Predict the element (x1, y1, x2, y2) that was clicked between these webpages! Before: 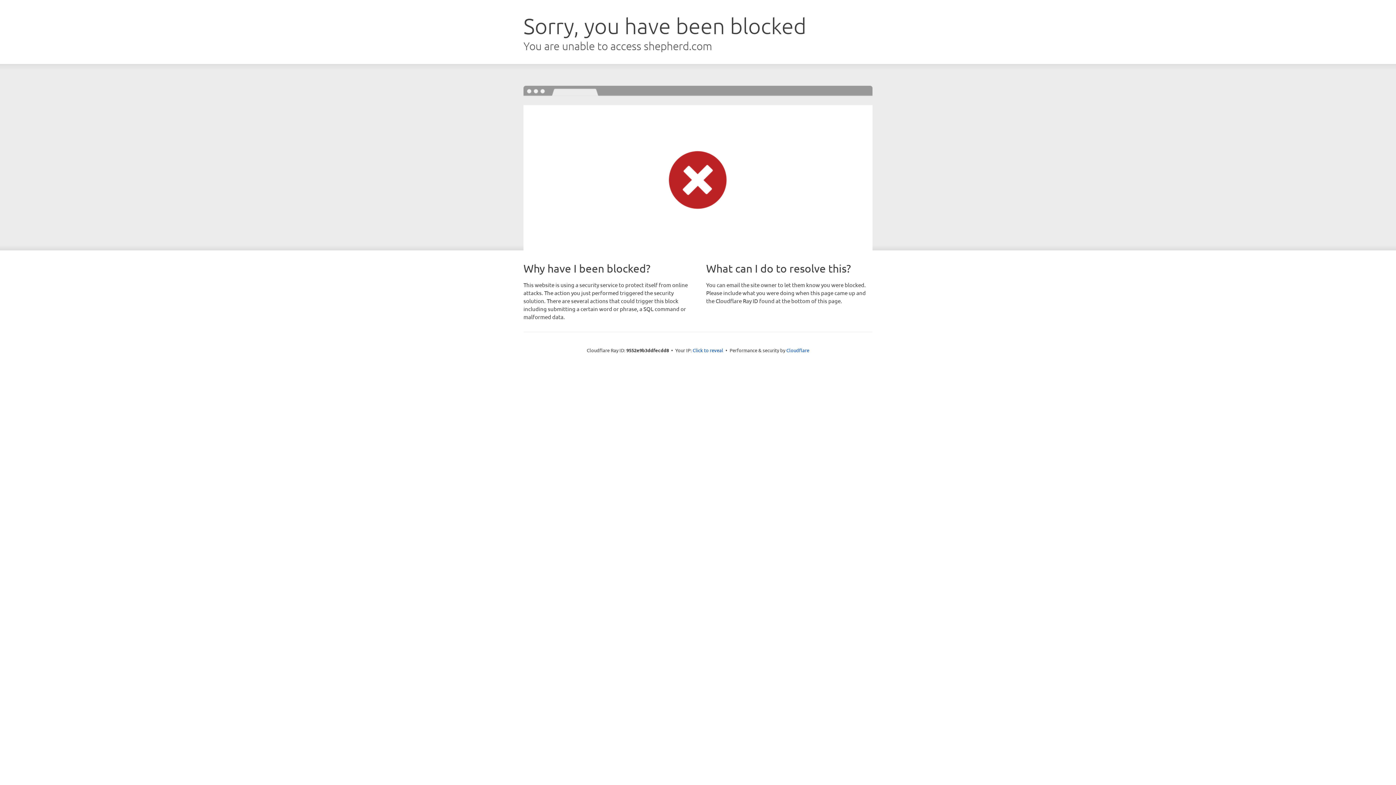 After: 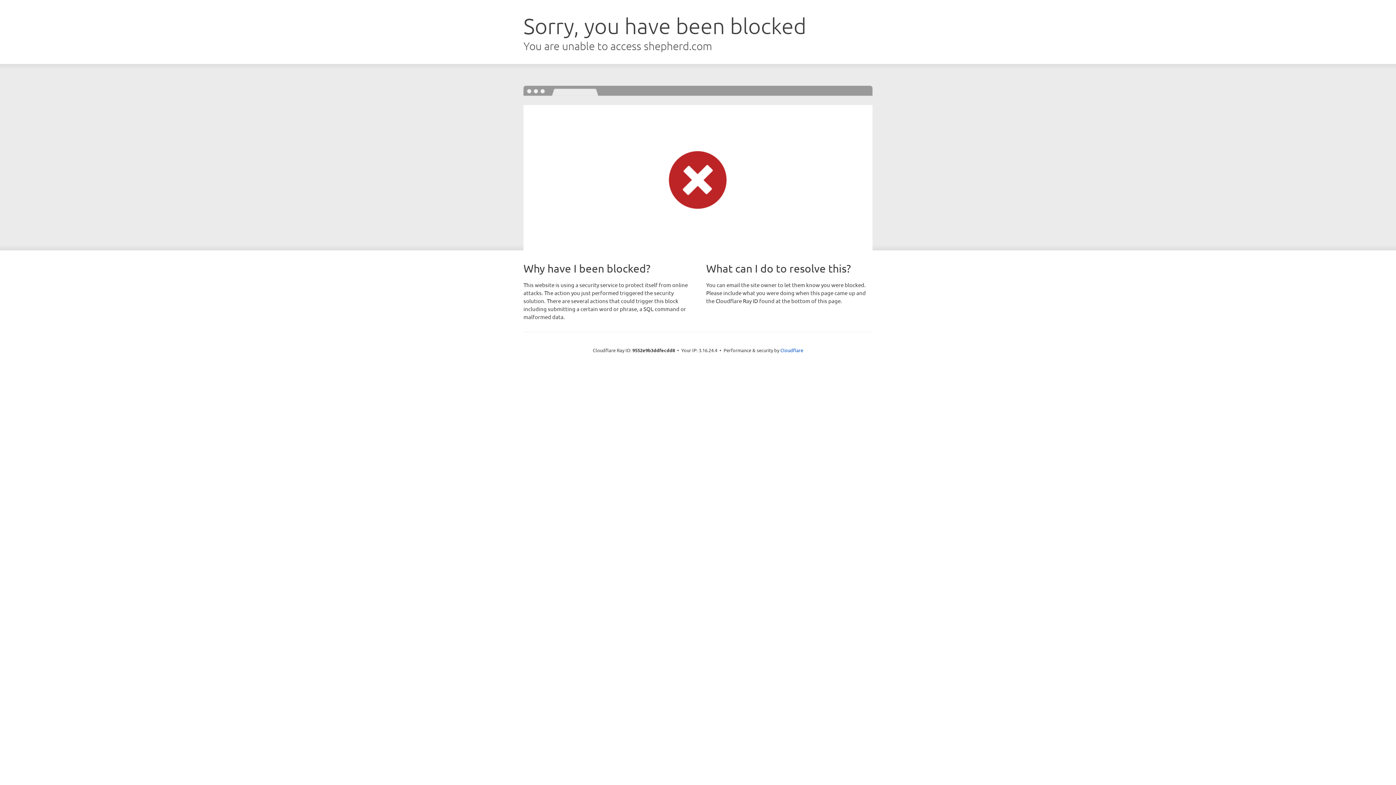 Action: bbox: (692, 346, 723, 353) label: Click to reveal